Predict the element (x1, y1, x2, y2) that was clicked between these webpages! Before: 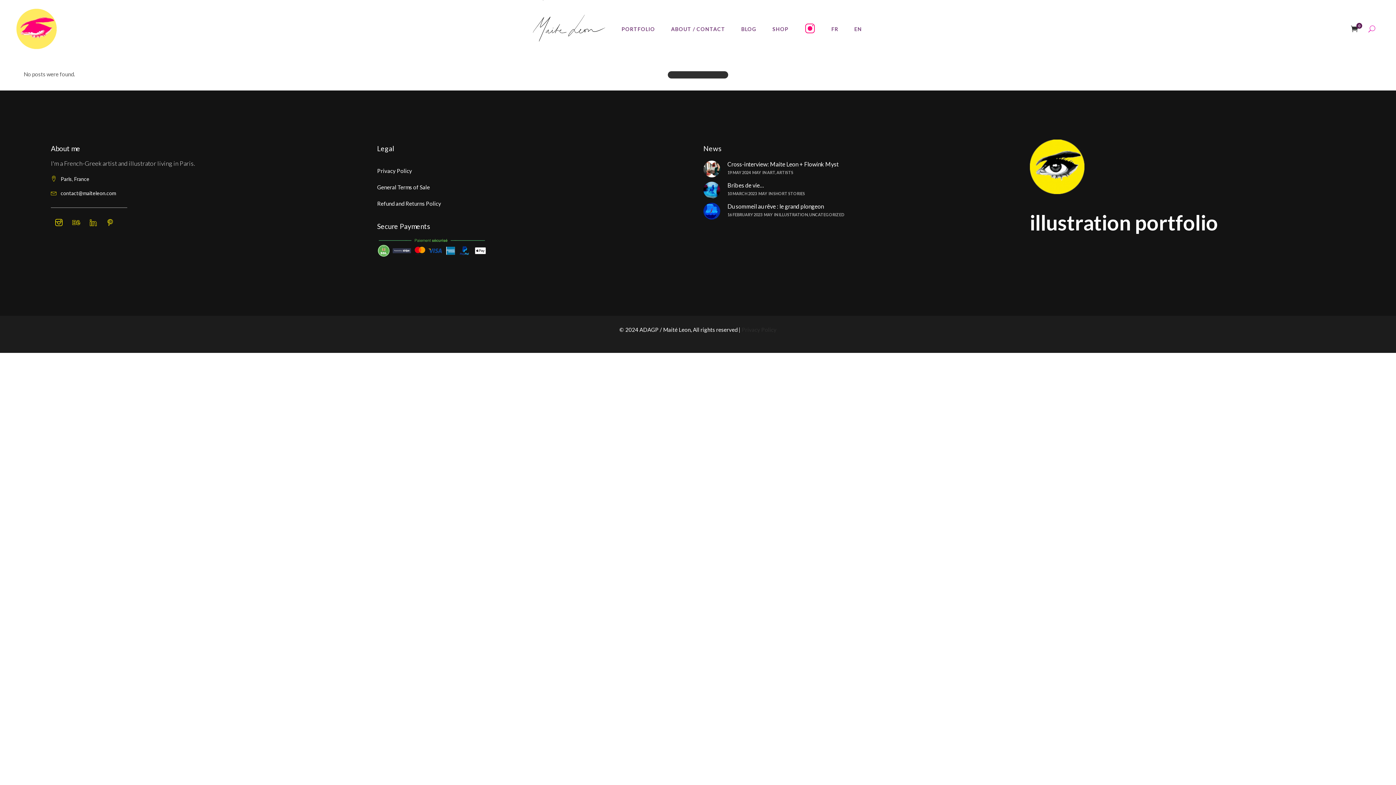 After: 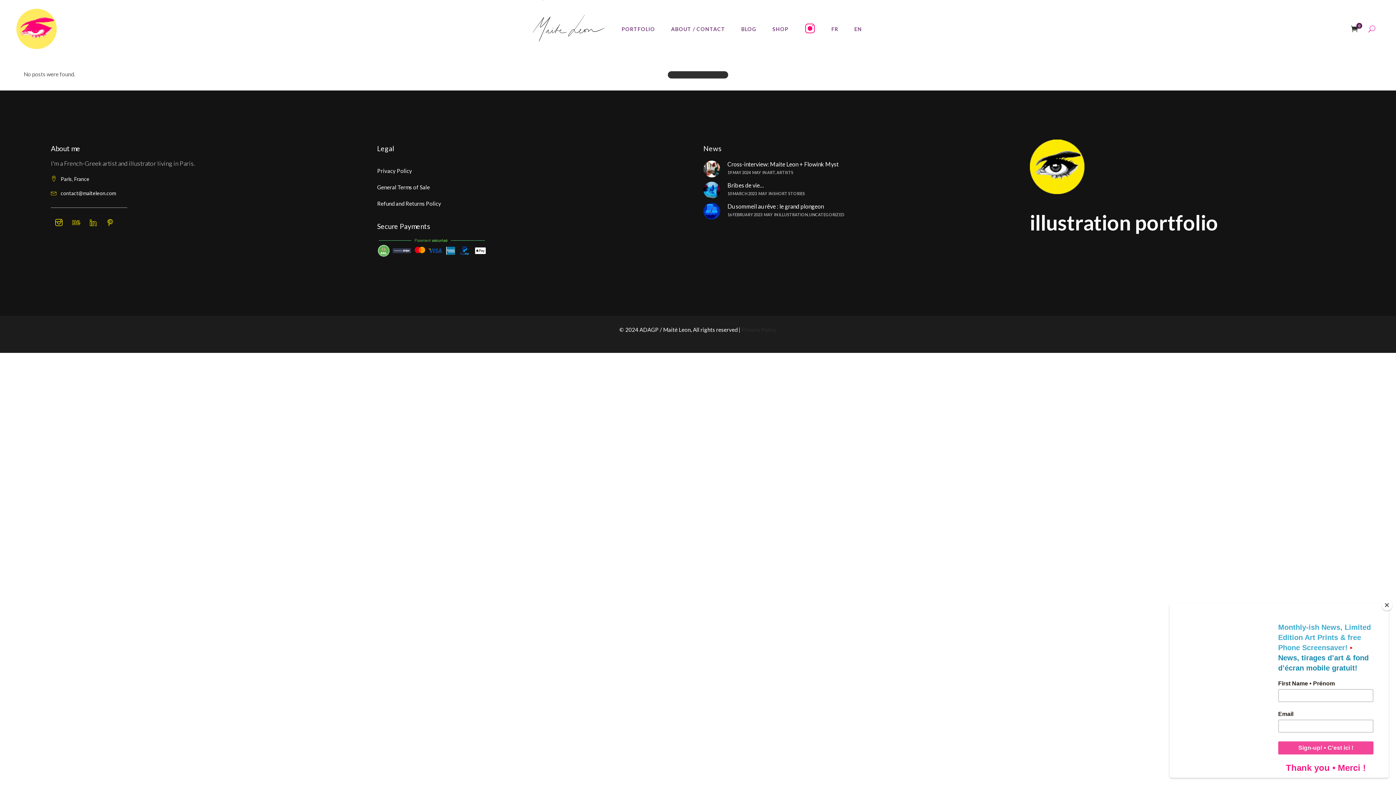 Action: bbox: (106, 217, 113, 228)